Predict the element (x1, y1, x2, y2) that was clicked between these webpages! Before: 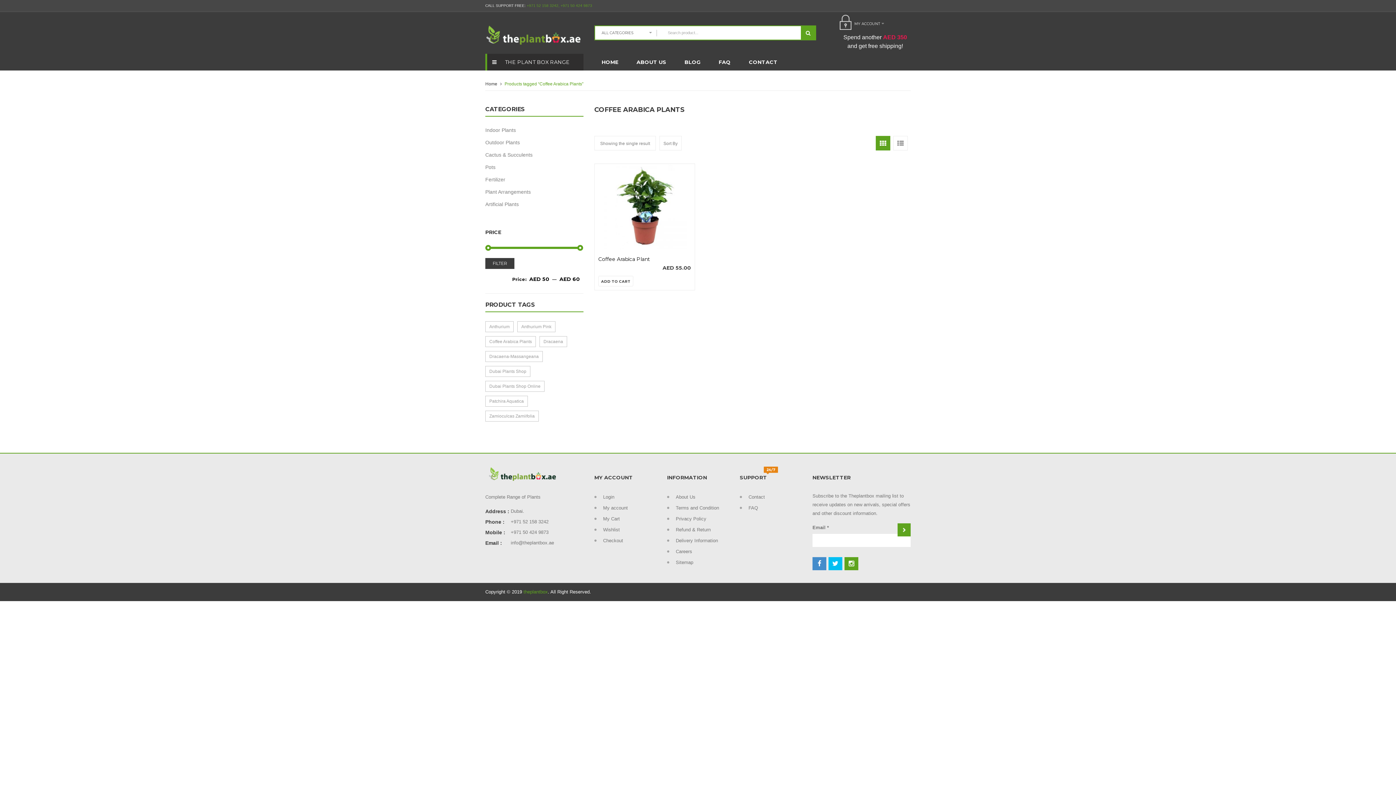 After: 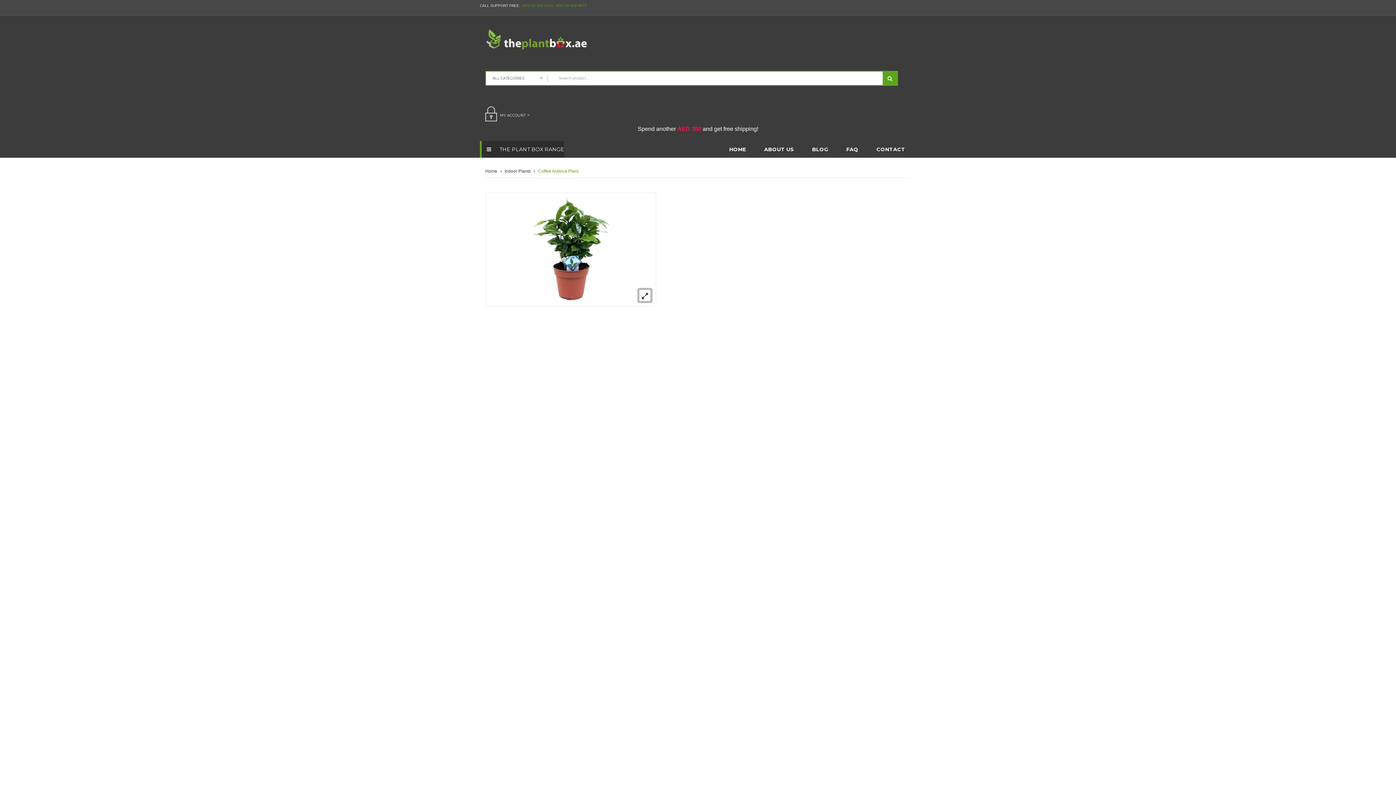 Action: bbox: (602, 164, 687, 249)